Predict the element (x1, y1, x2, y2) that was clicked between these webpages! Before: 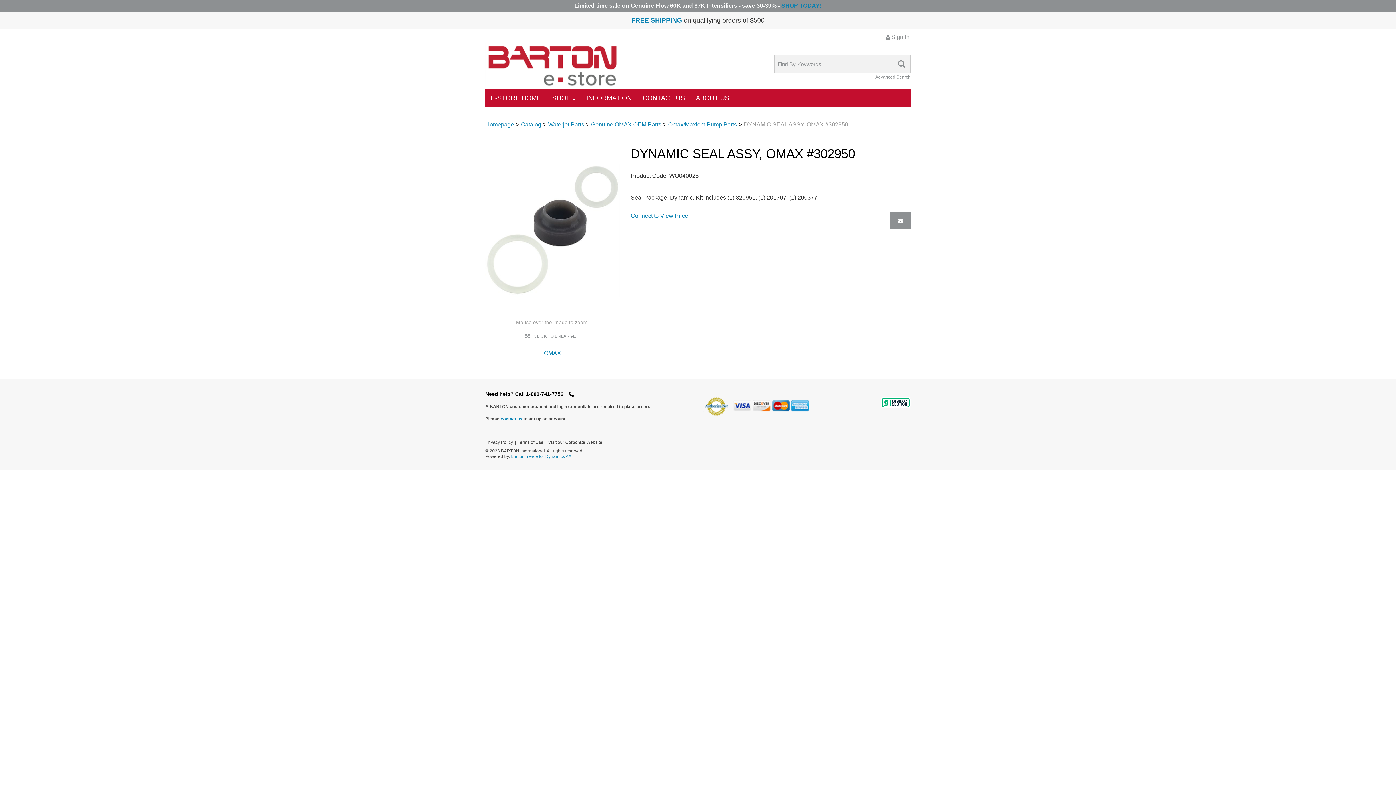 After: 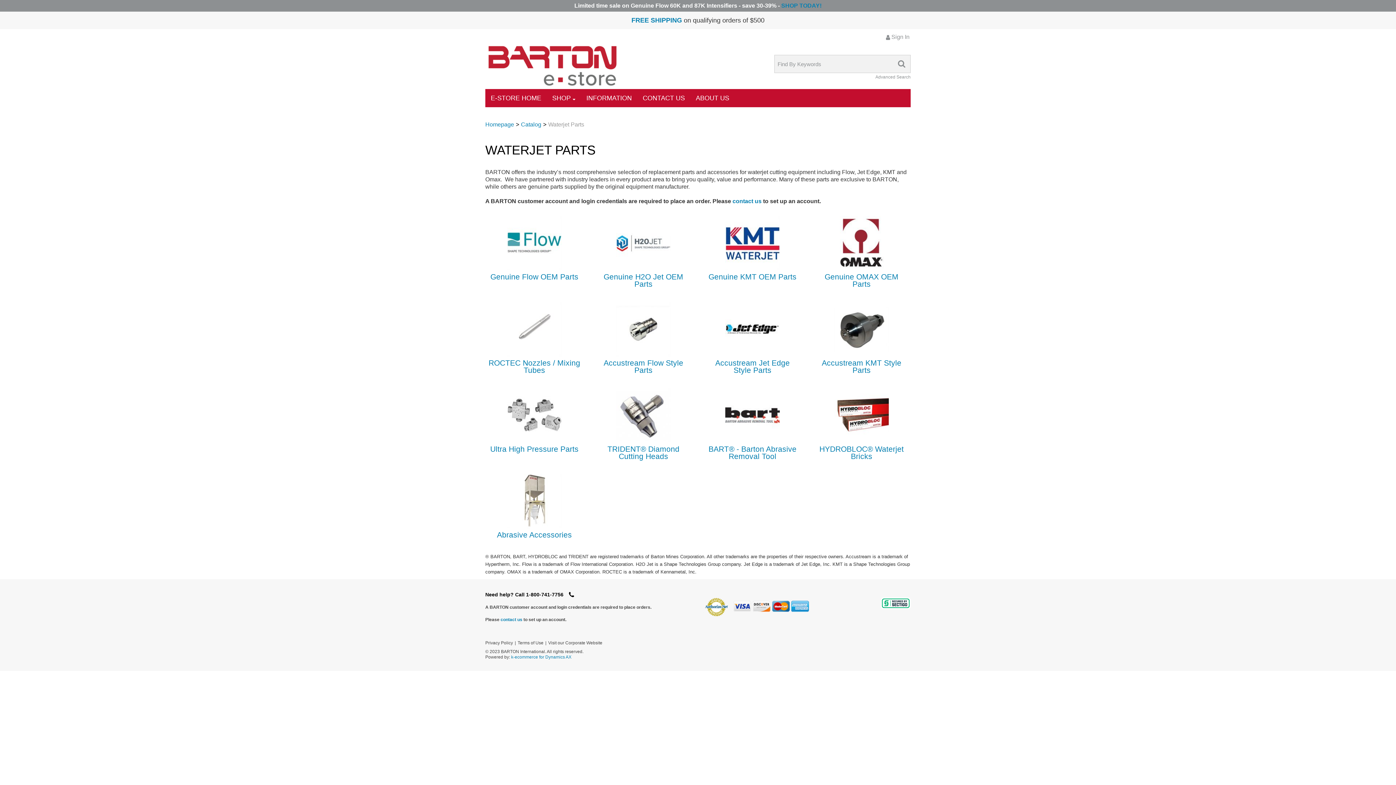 Action: bbox: (548, 121, 584, 127) label: Waterjet Parts